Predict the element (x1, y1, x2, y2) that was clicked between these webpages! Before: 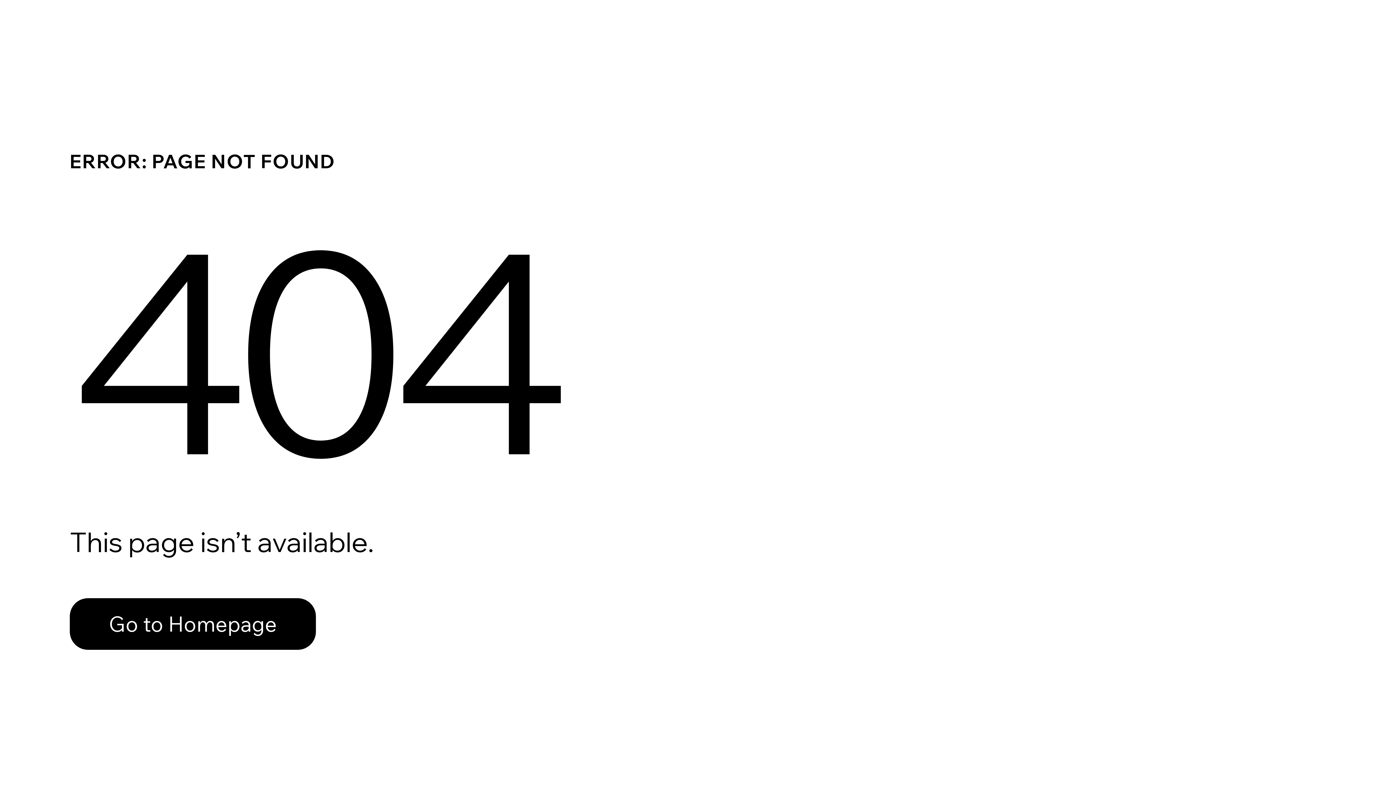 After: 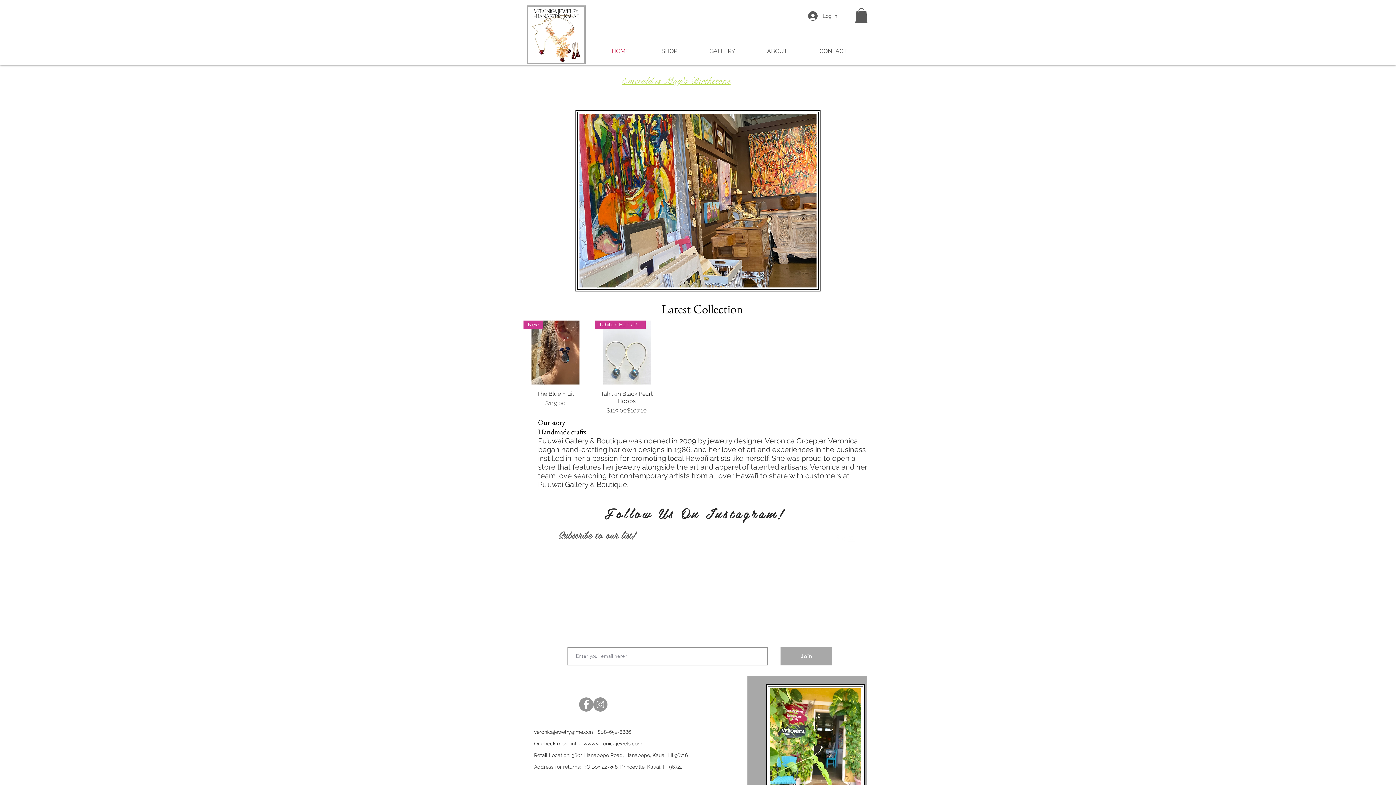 Action: bbox: (69, 582, 768, 659) label: Go to Homepage